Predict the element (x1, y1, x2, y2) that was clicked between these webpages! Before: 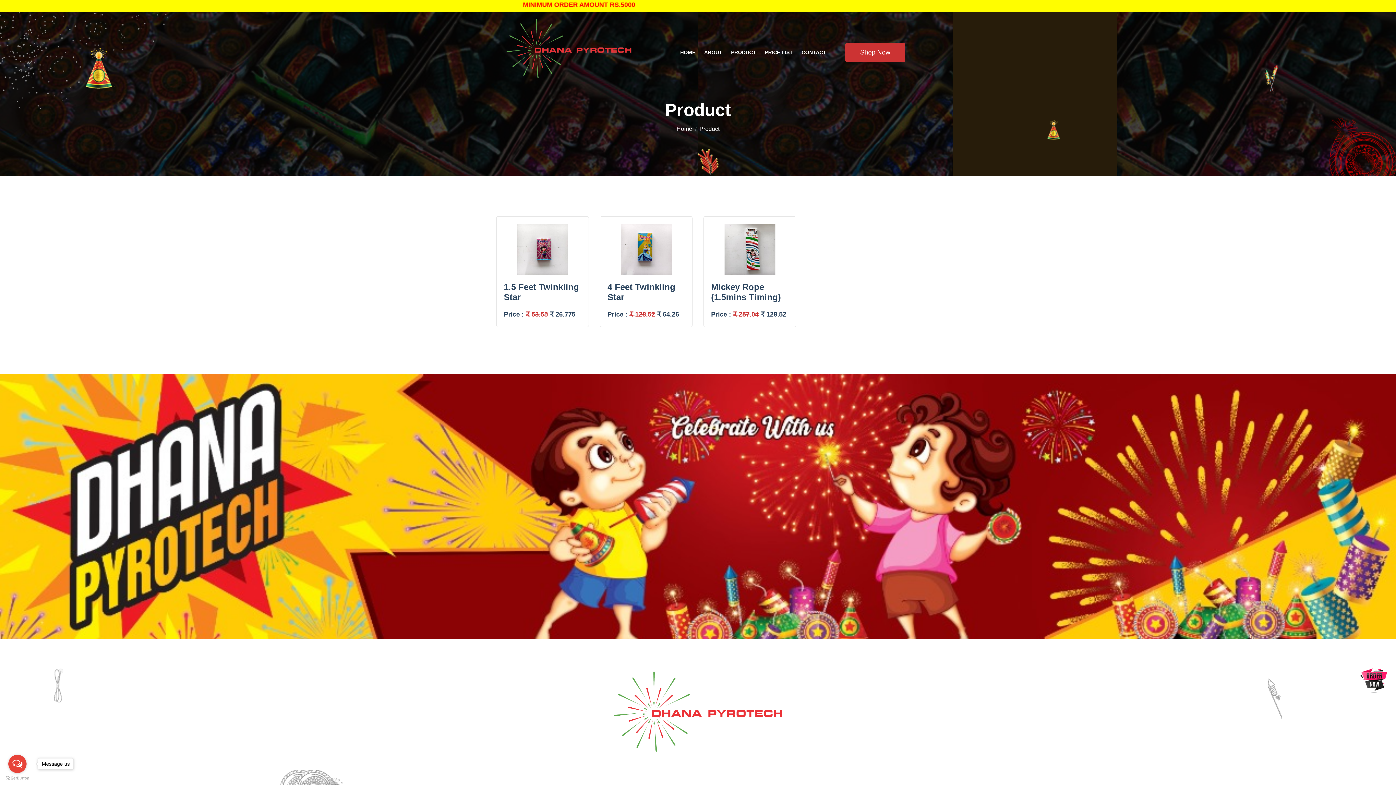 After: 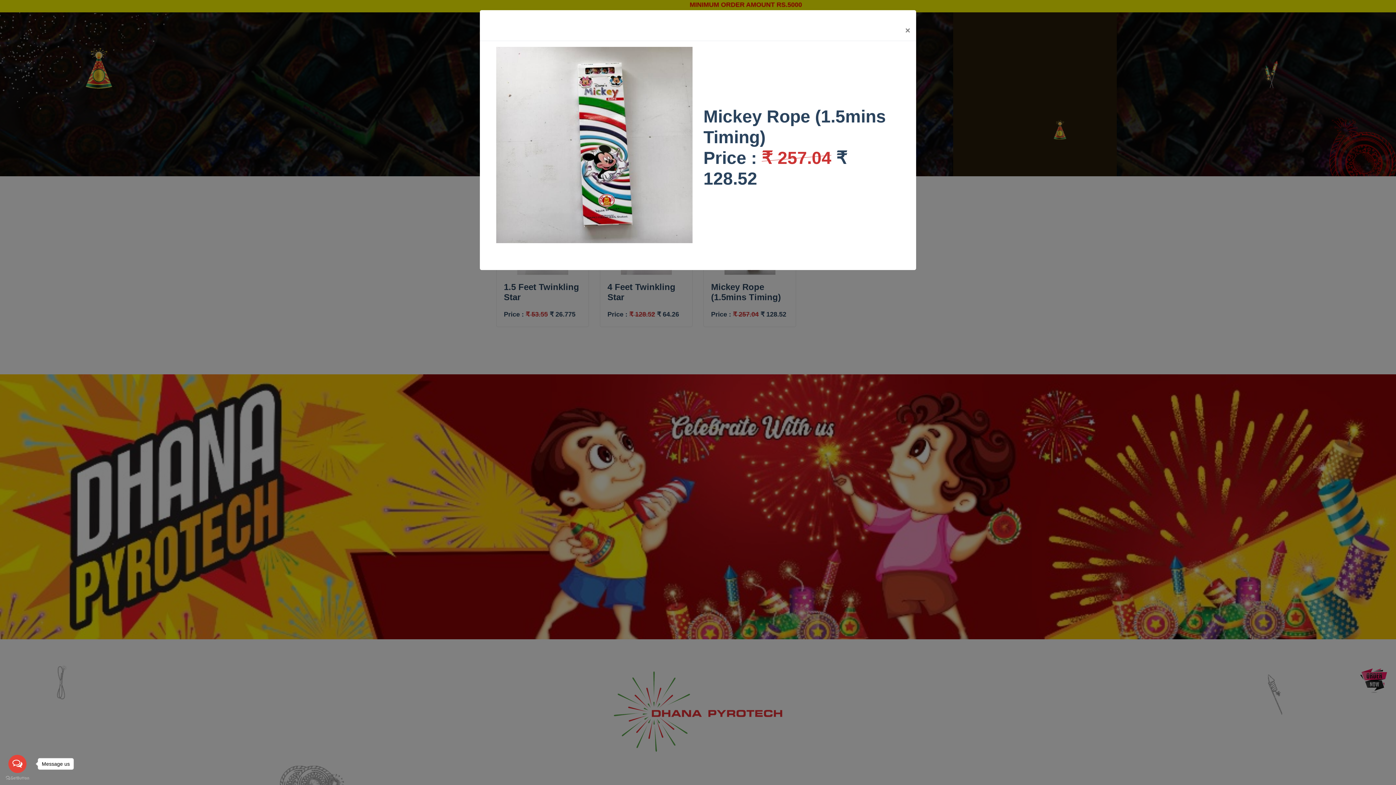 Action: bbox: (711, 282, 781, 302) label: Mickey Rope (1.5mins Timing)